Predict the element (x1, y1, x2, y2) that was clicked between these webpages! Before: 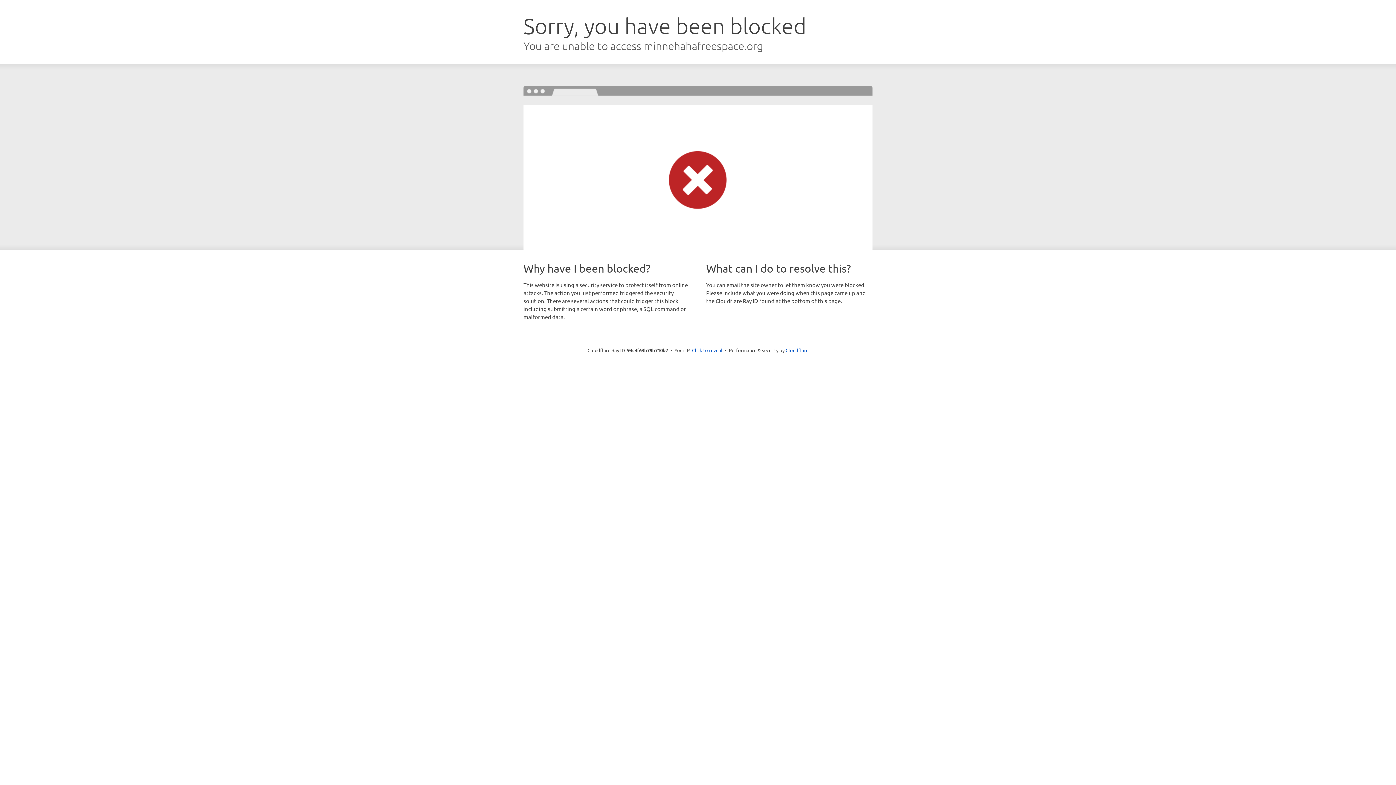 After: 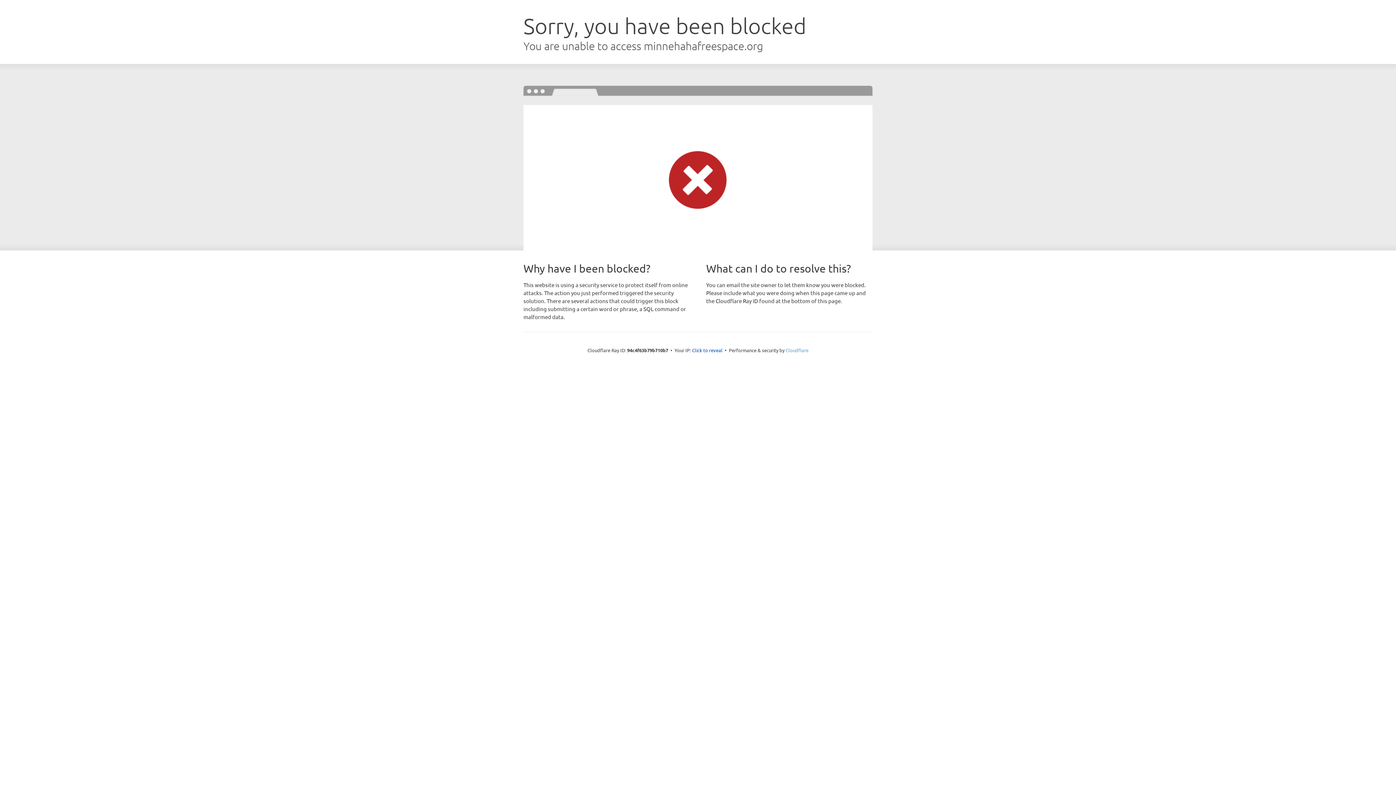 Action: label: Cloudflare bbox: (785, 347, 808, 353)